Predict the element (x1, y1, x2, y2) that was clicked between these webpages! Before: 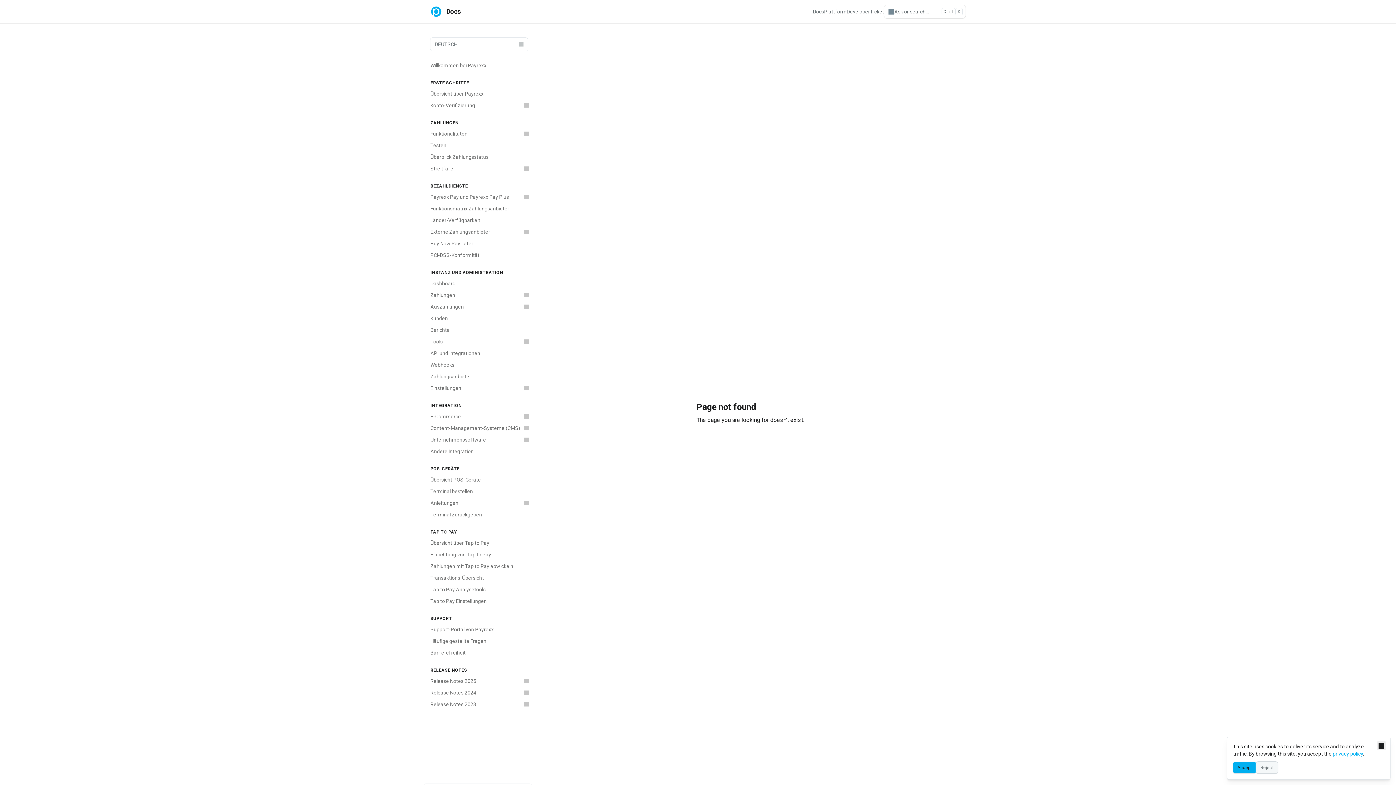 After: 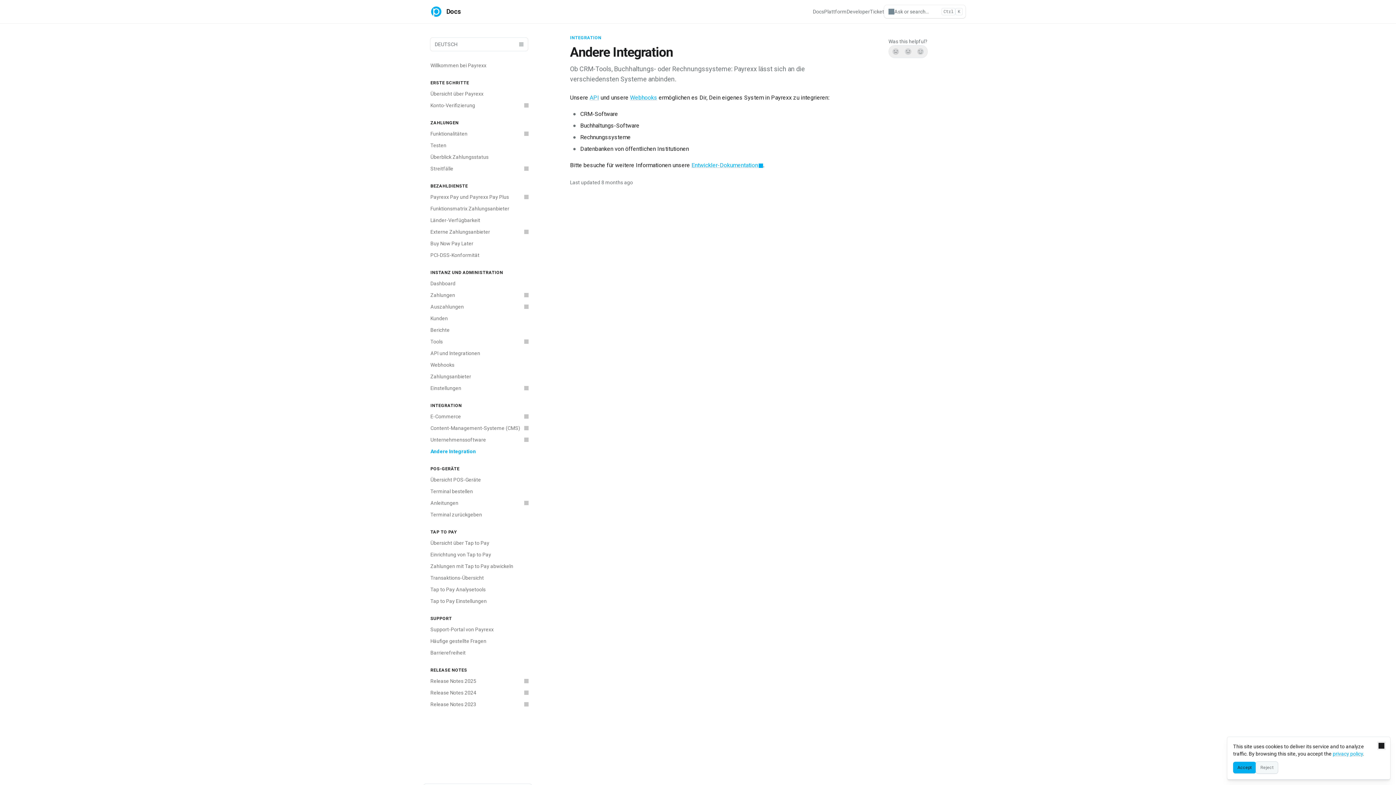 Action: label: Andere Integration bbox: (426, 445, 532, 457)